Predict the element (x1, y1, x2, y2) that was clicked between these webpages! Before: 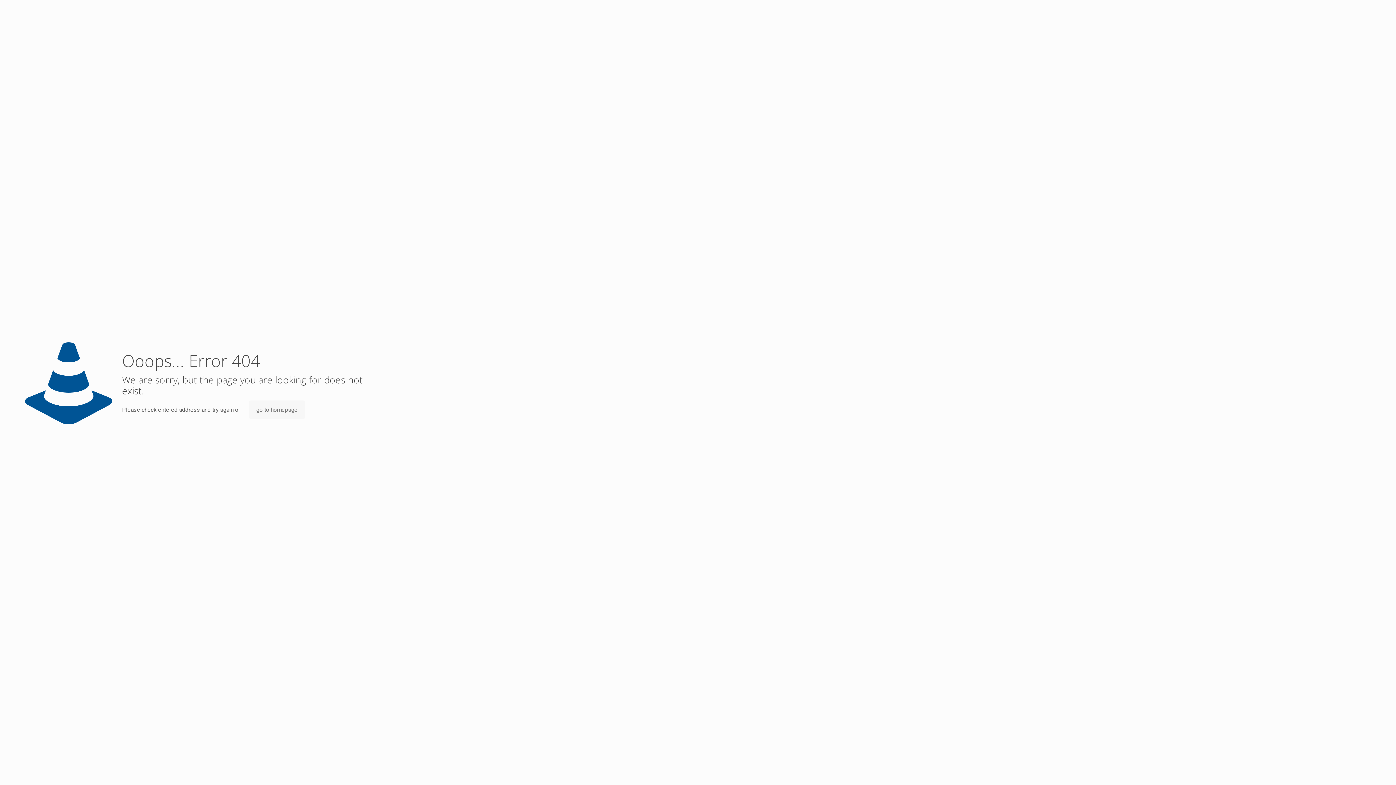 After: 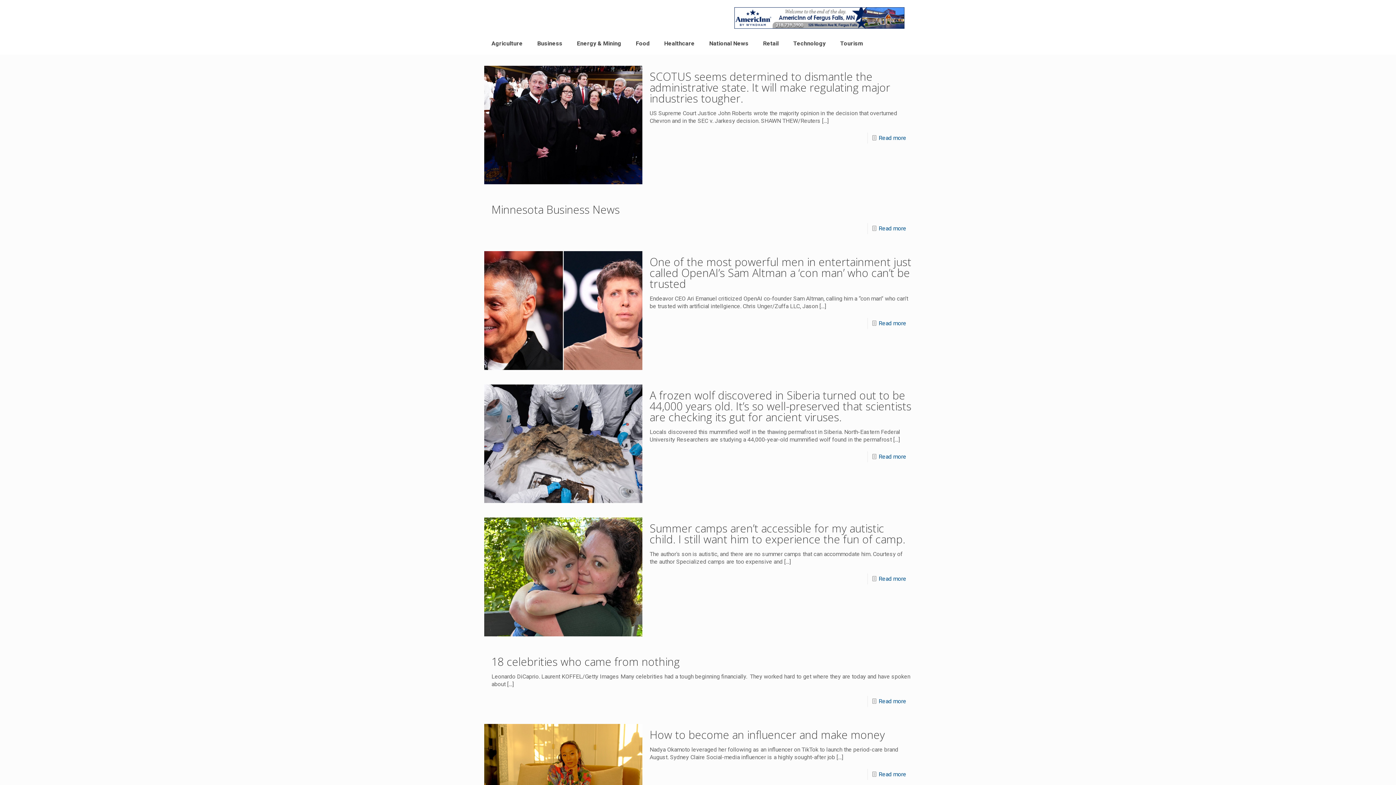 Action: bbox: (248, 400, 304, 419) label: go to homepage